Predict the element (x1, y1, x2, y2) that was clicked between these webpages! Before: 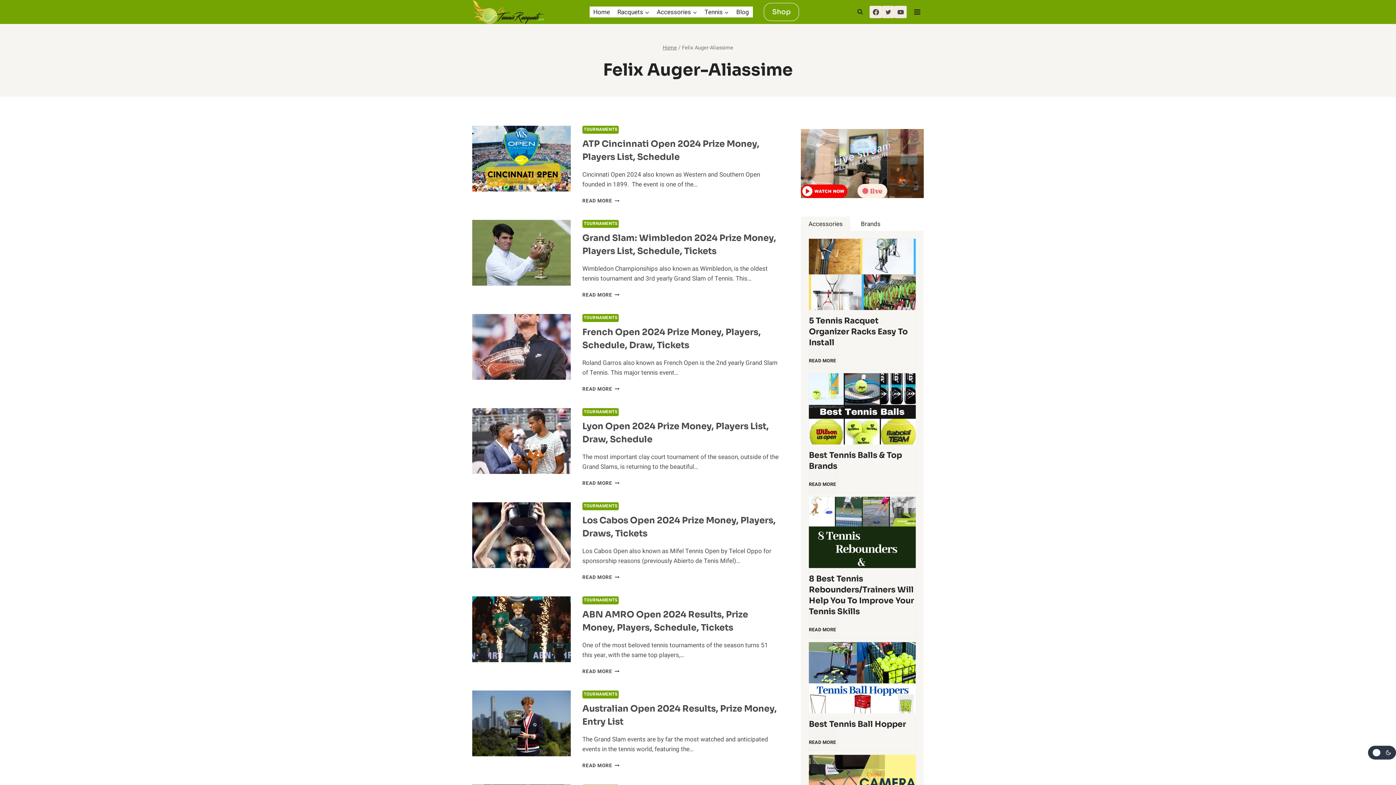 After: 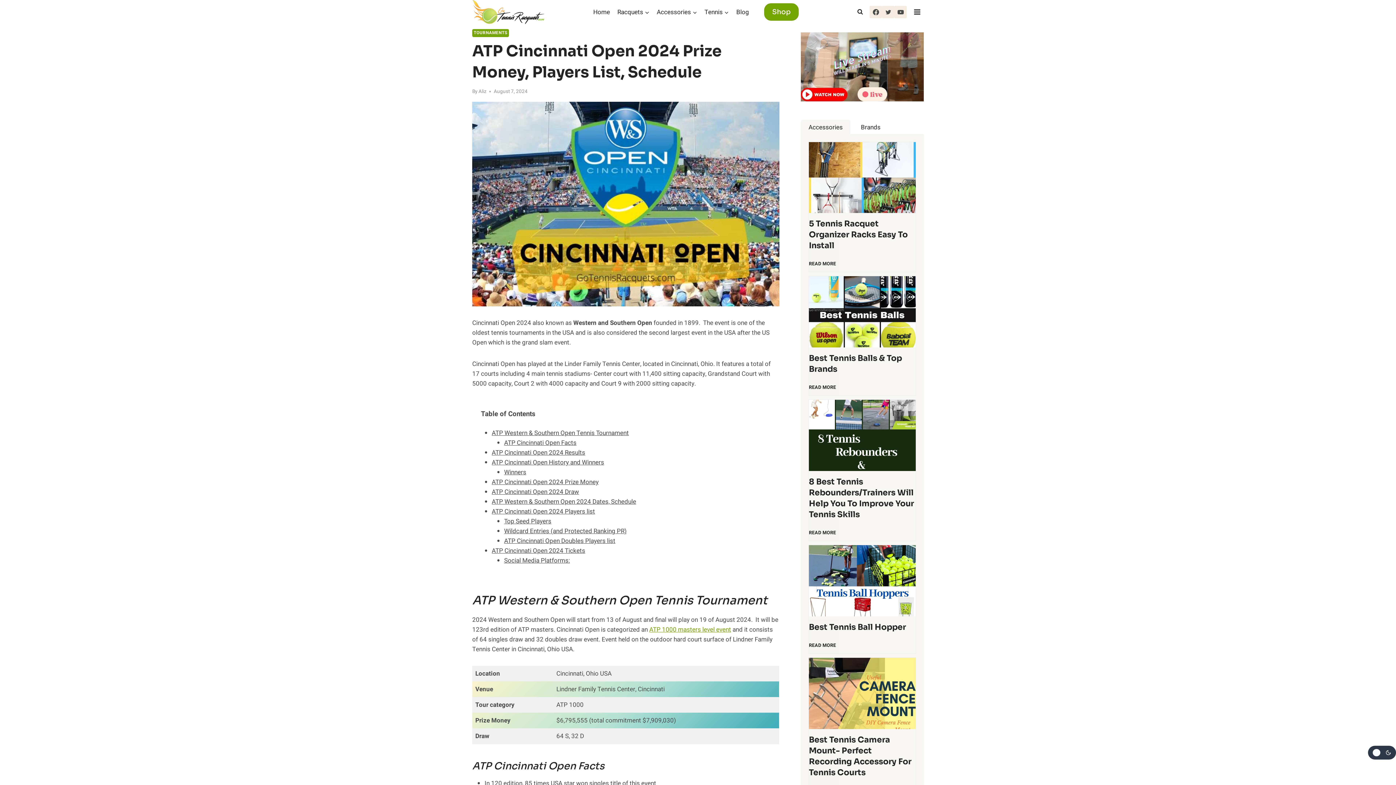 Action: bbox: (472, 125, 570, 191)